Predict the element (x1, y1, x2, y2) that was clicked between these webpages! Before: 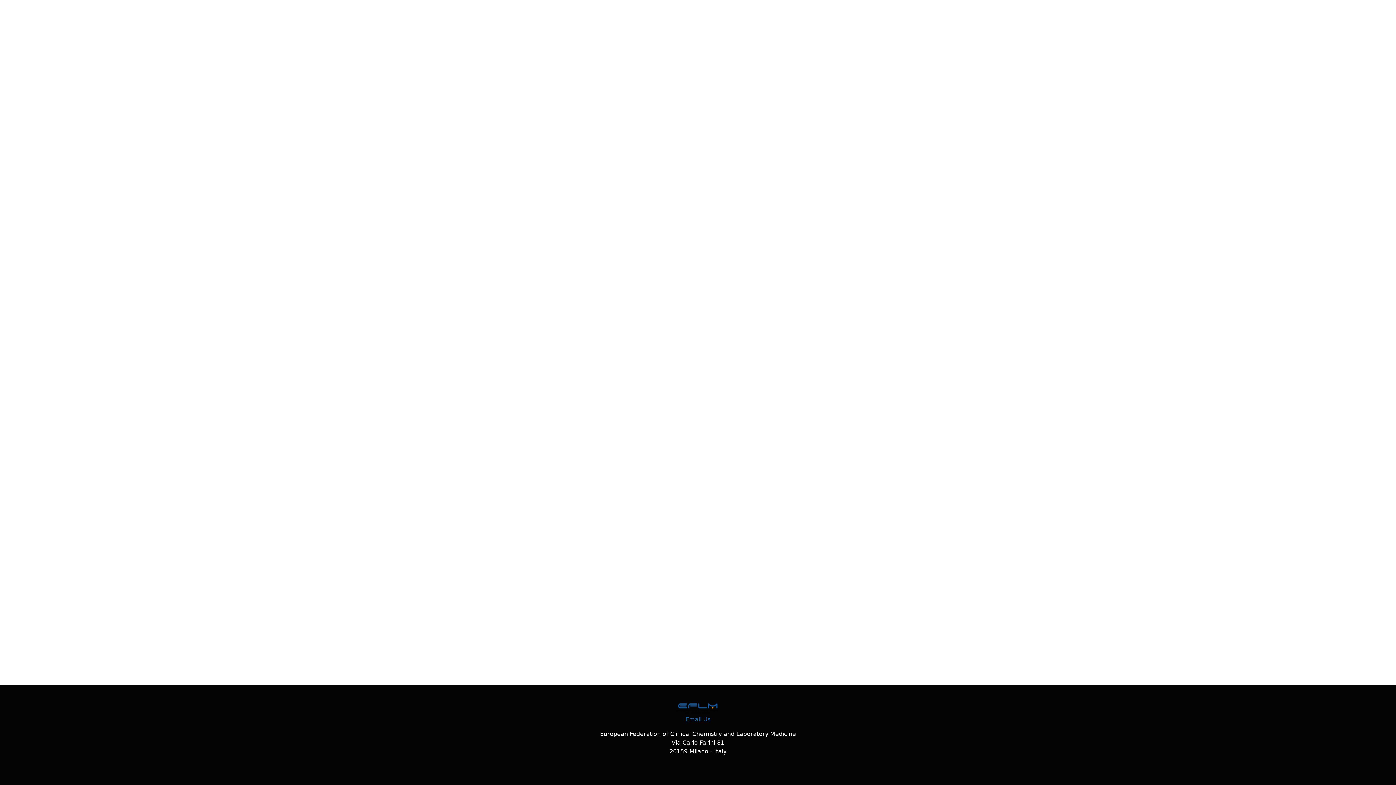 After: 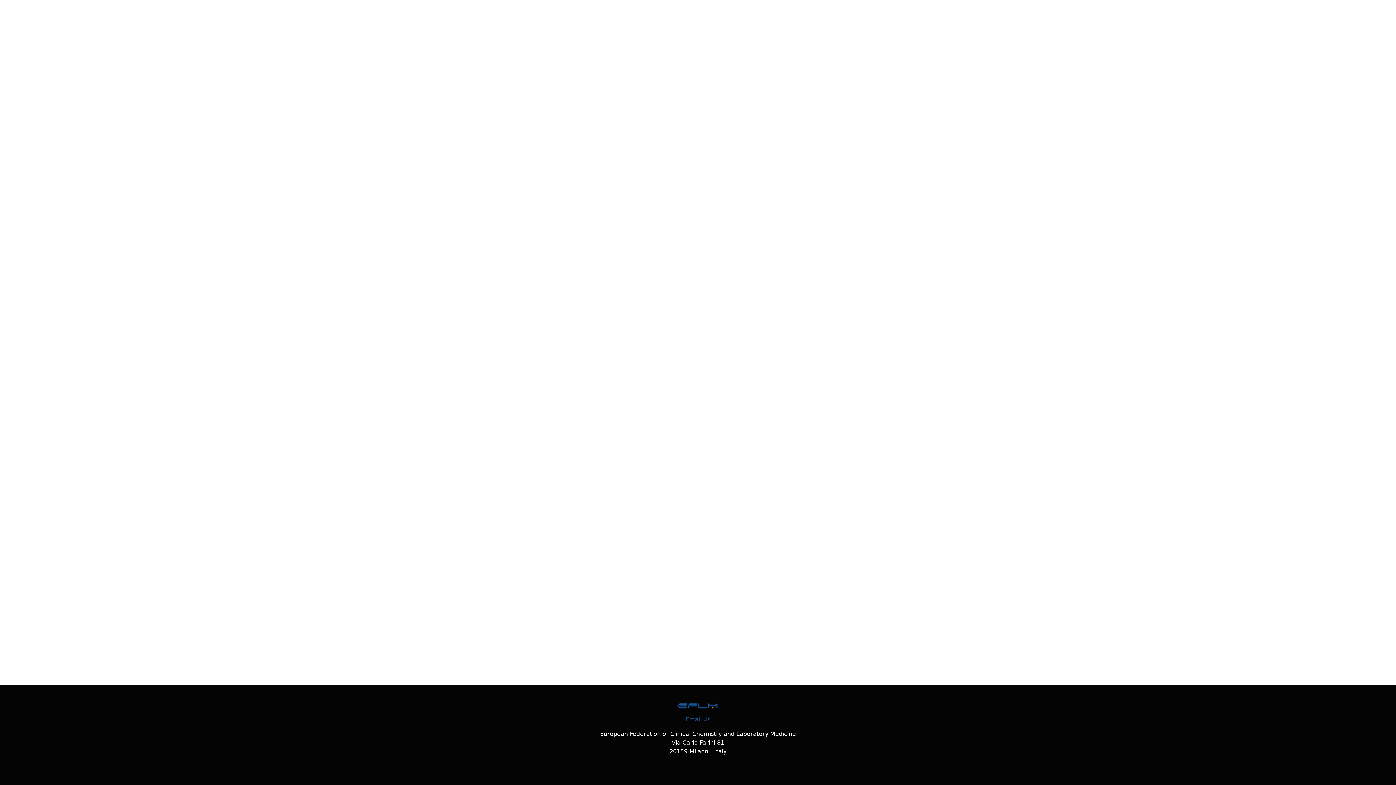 Action: label: Email Us bbox: (685, 716, 710, 723)